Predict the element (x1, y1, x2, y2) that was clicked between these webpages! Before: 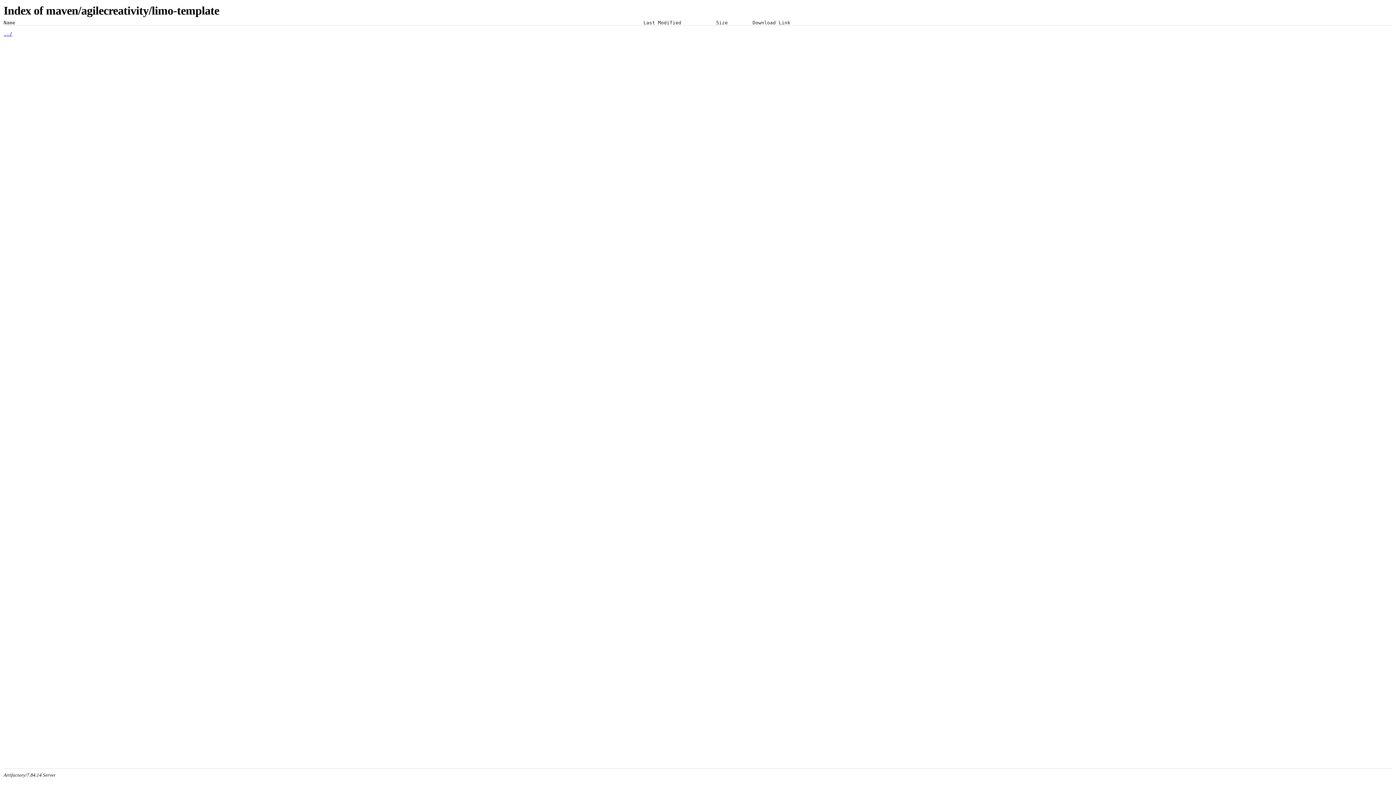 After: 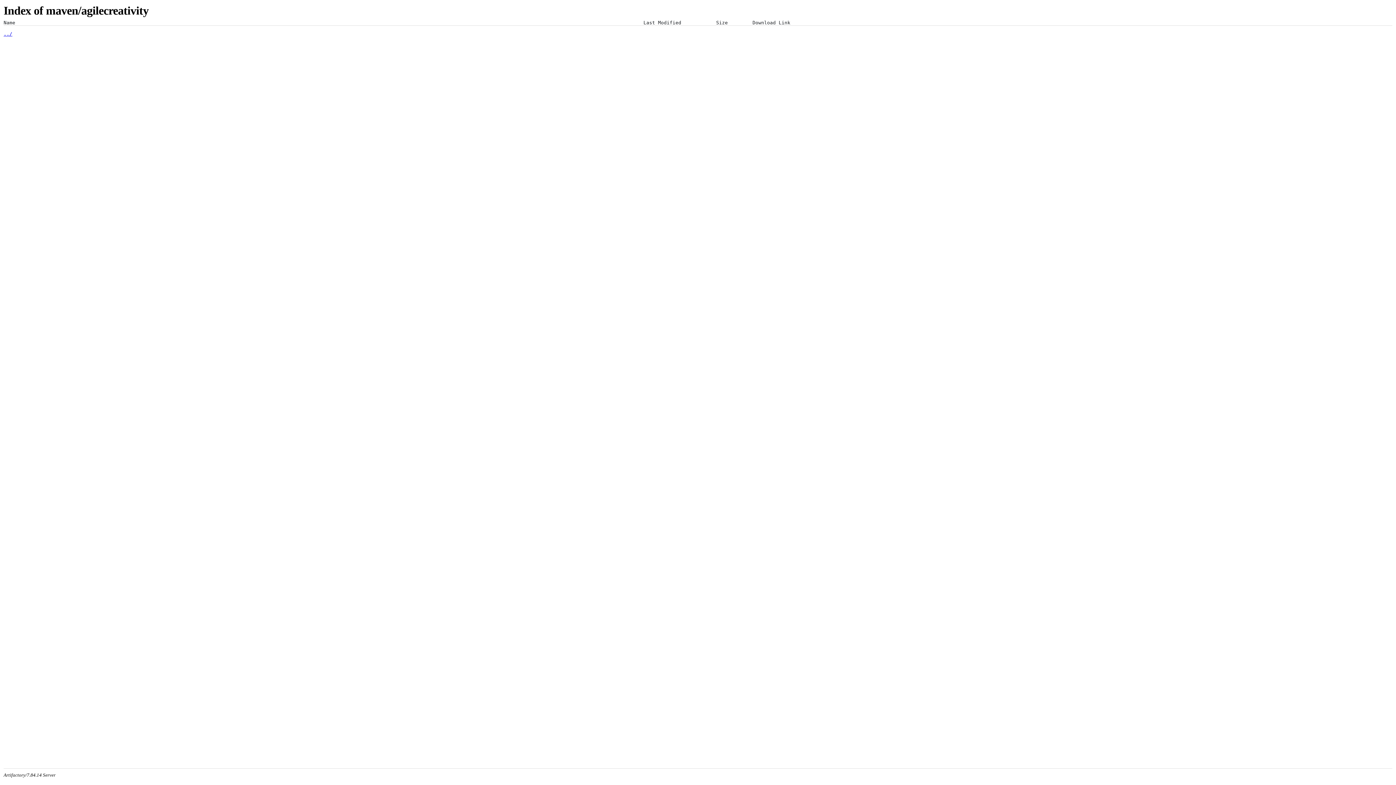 Action: bbox: (3, 31, 12, 36) label: ../